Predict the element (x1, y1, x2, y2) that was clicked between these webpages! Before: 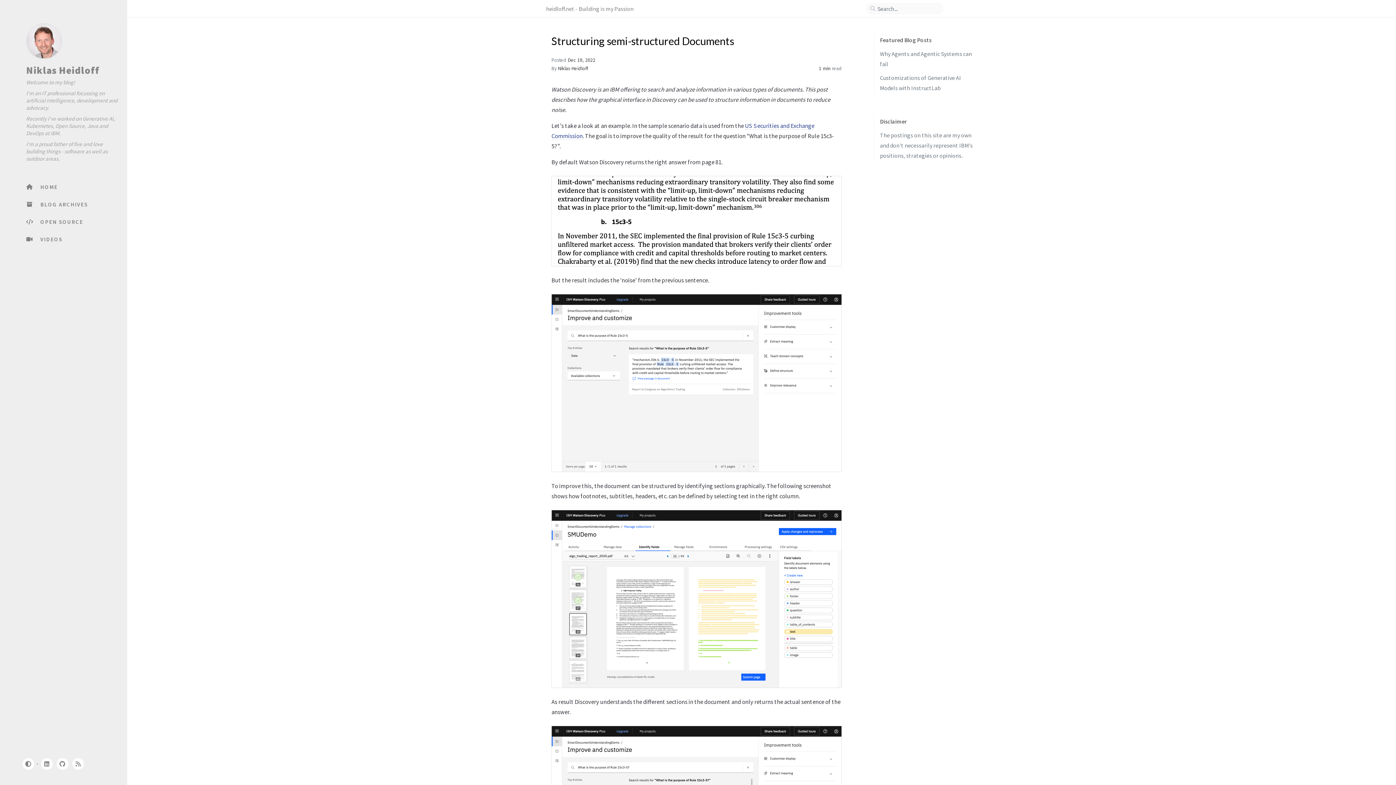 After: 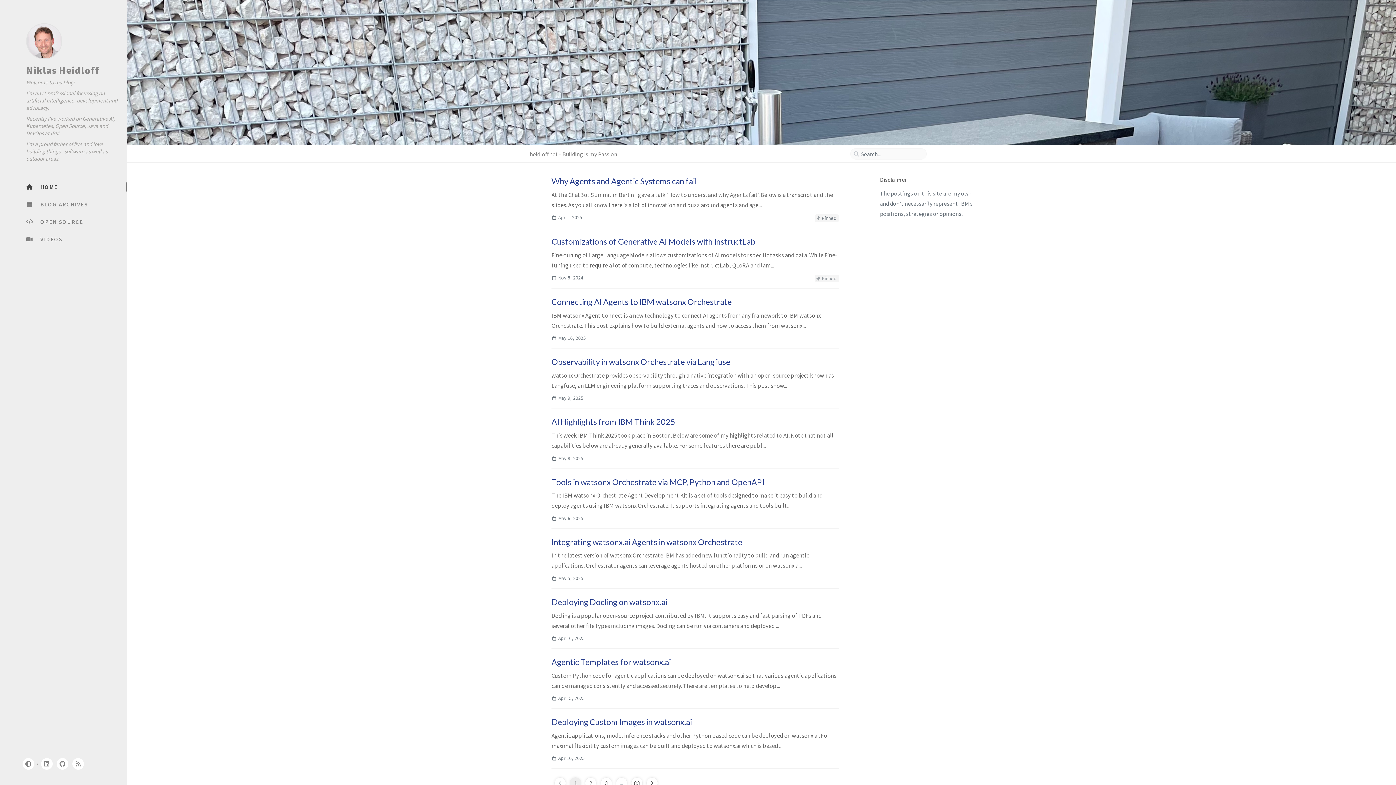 Action: bbox: (14, 178, 127, 195) label:  HOME